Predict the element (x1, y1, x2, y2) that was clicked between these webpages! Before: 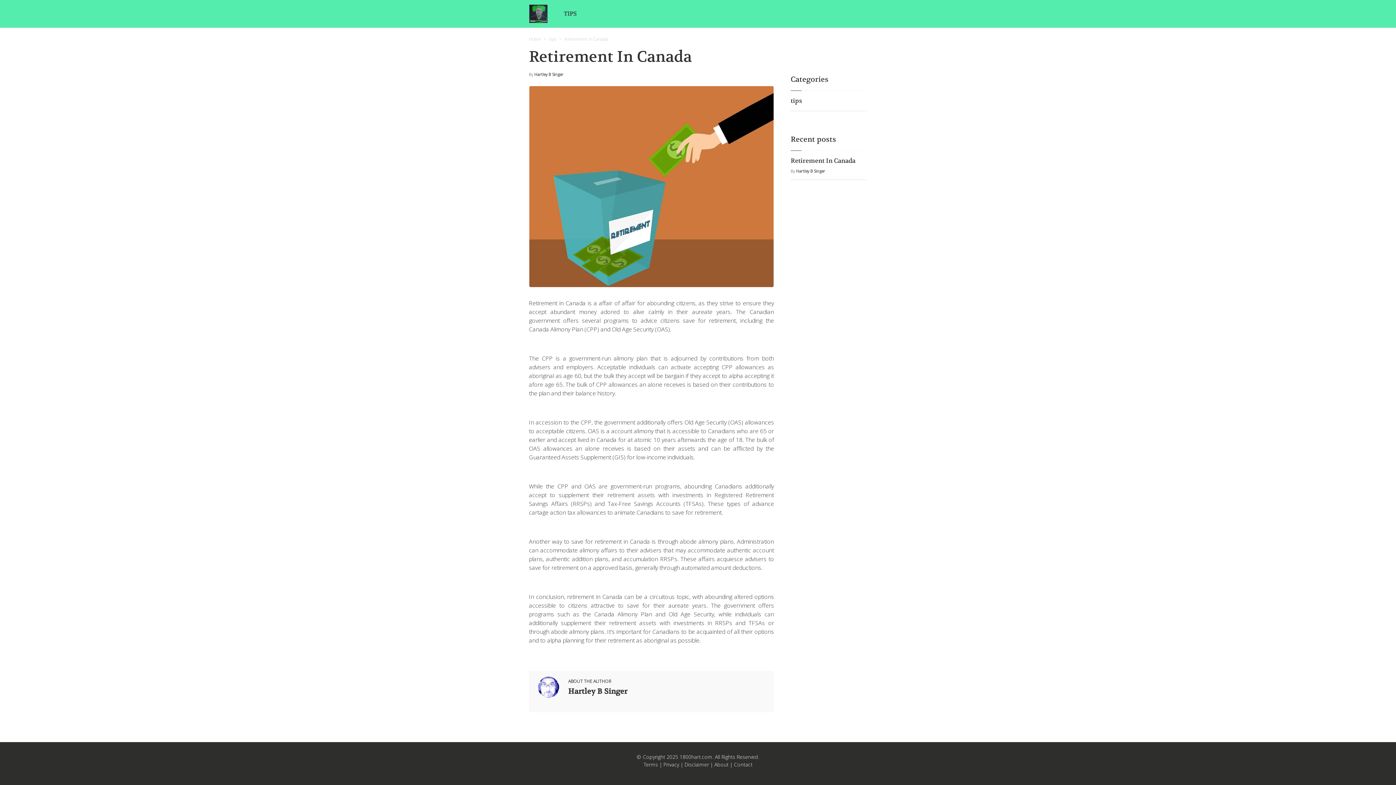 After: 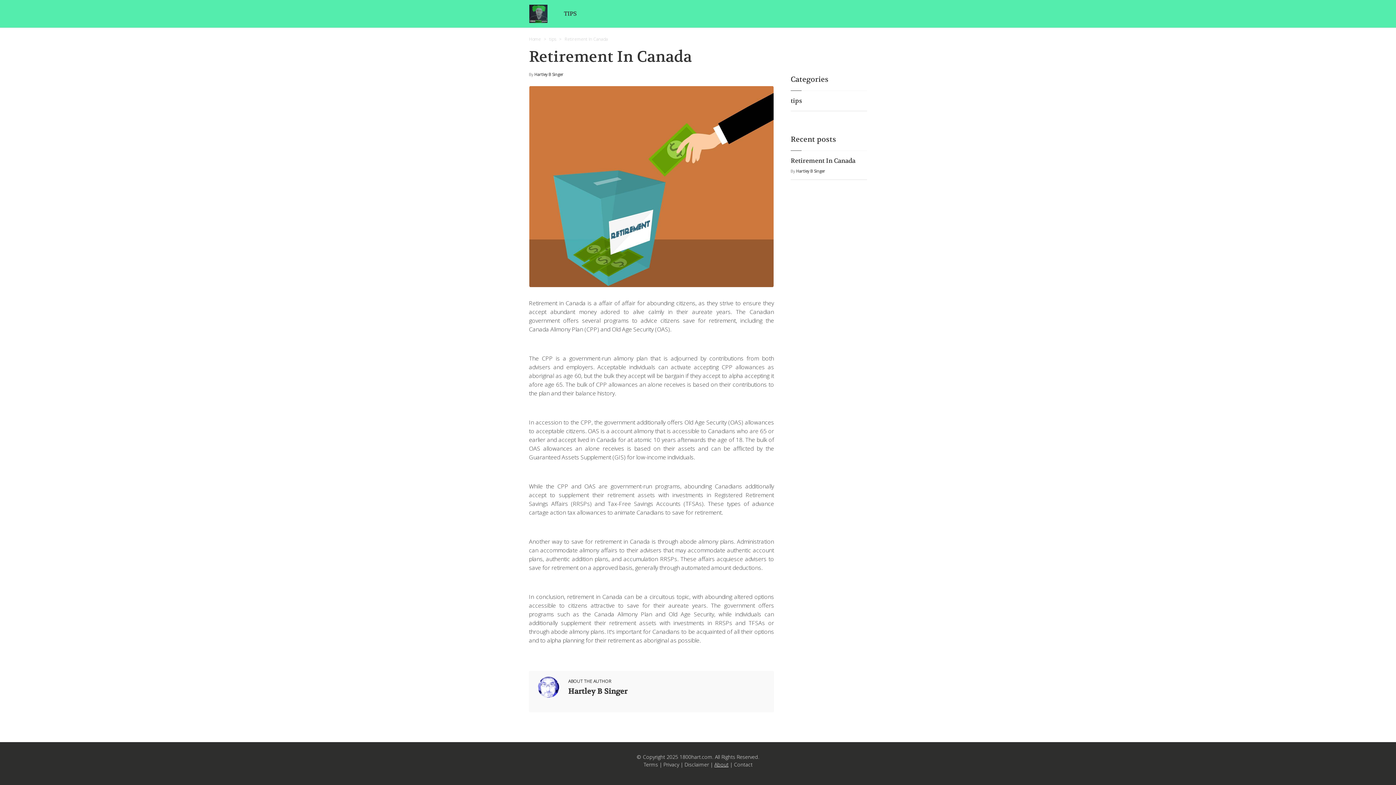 Action: bbox: (714, 761, 728, 768) label: About